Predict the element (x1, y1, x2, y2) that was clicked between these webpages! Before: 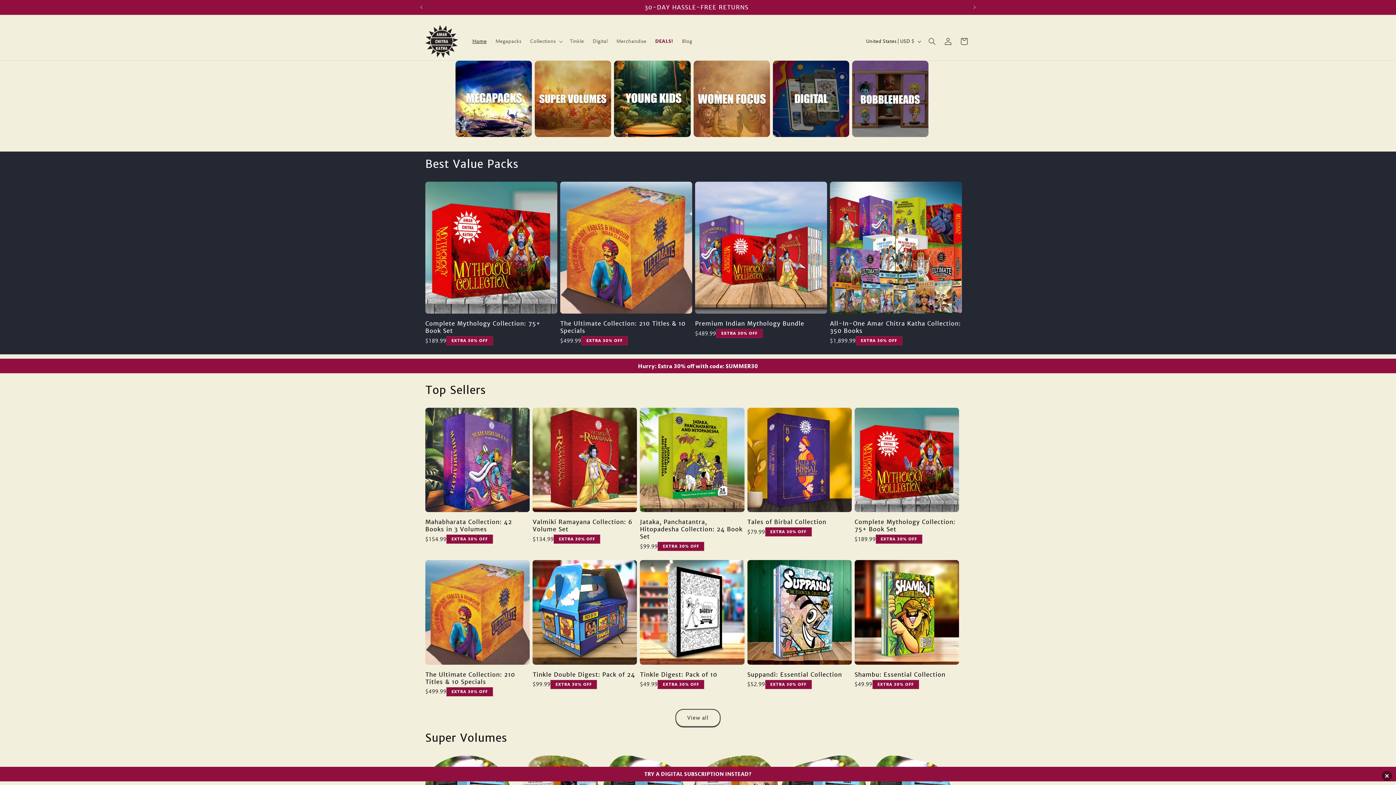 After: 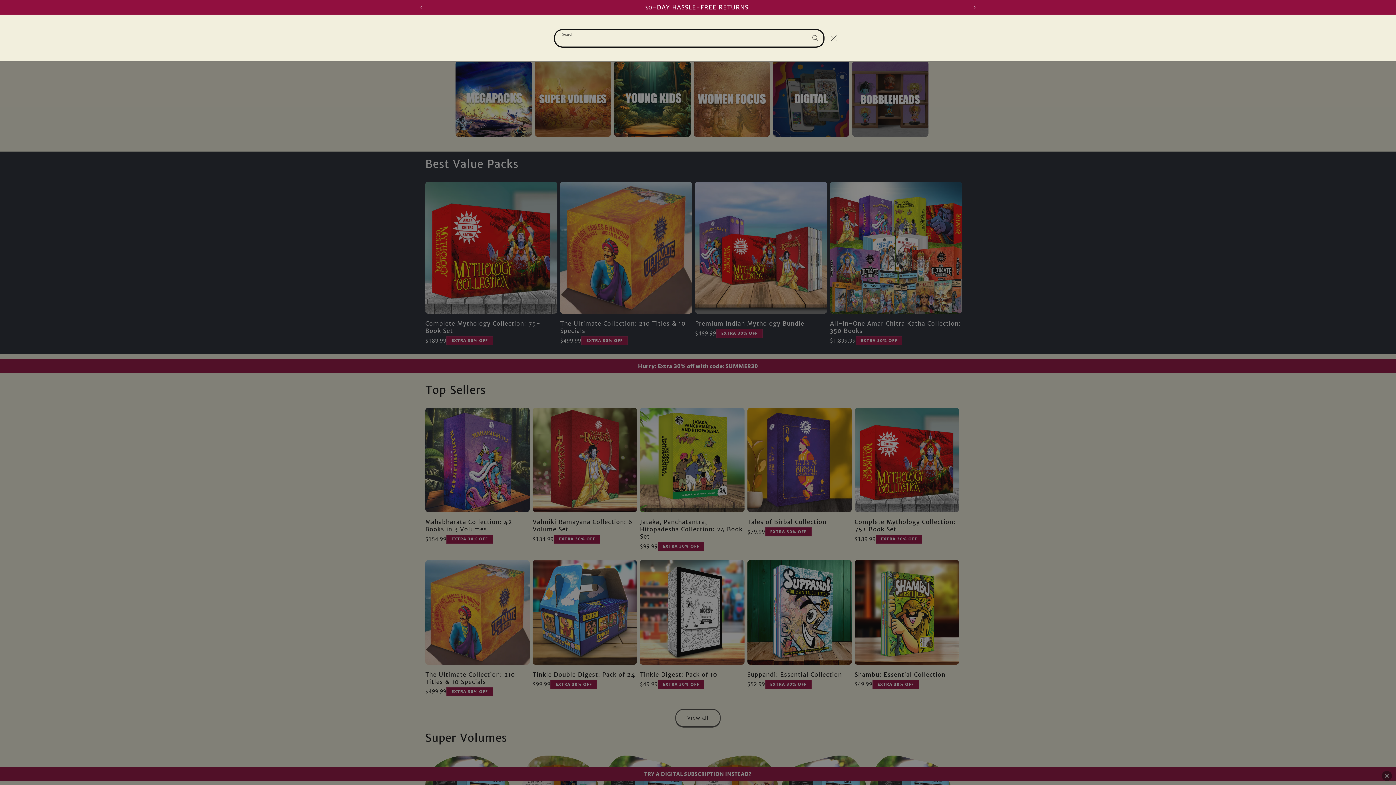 Action: label: Search bbox: (924, 33, 940, 49)